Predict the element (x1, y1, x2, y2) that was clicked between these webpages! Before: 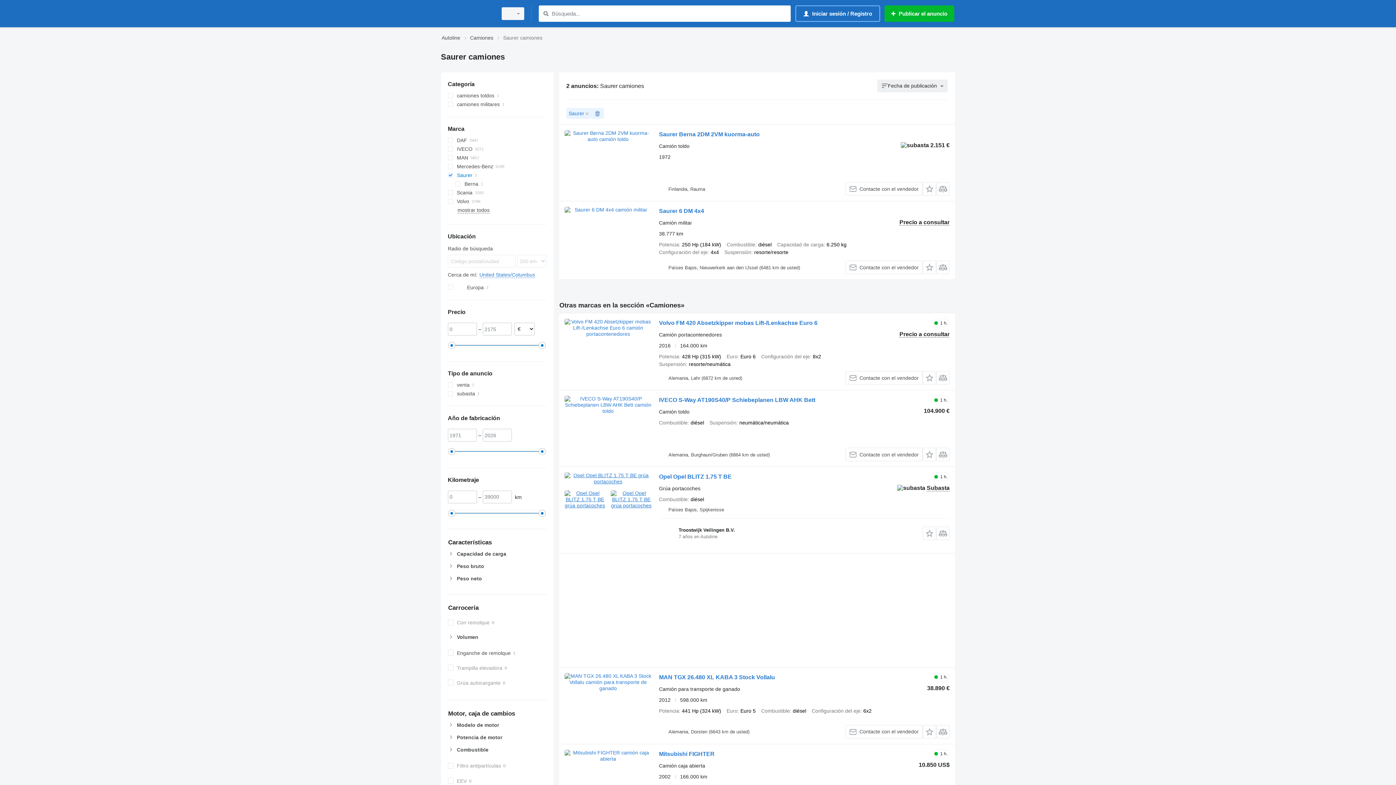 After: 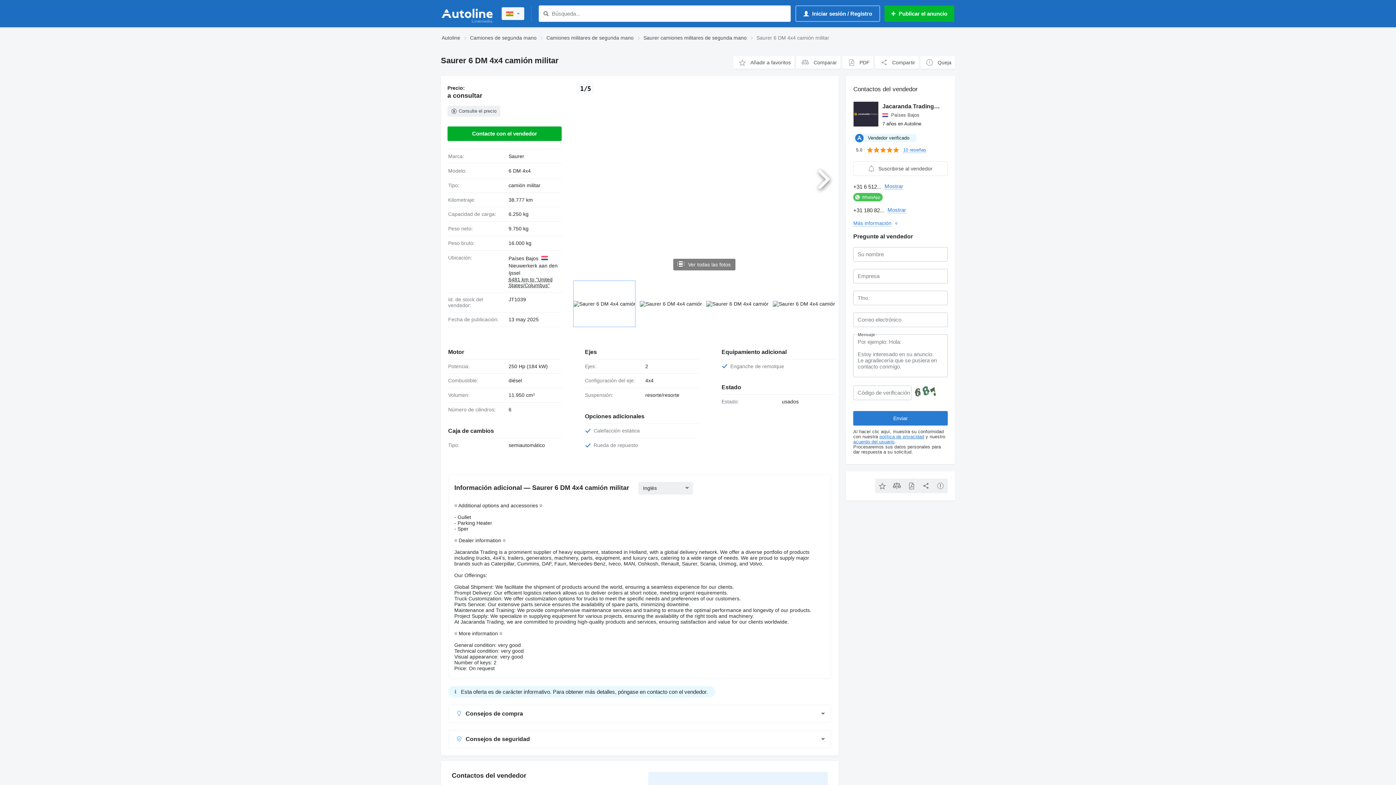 Action: label: Saurer 6 DM 4x4 bbox: (659, 208, 704, 216)